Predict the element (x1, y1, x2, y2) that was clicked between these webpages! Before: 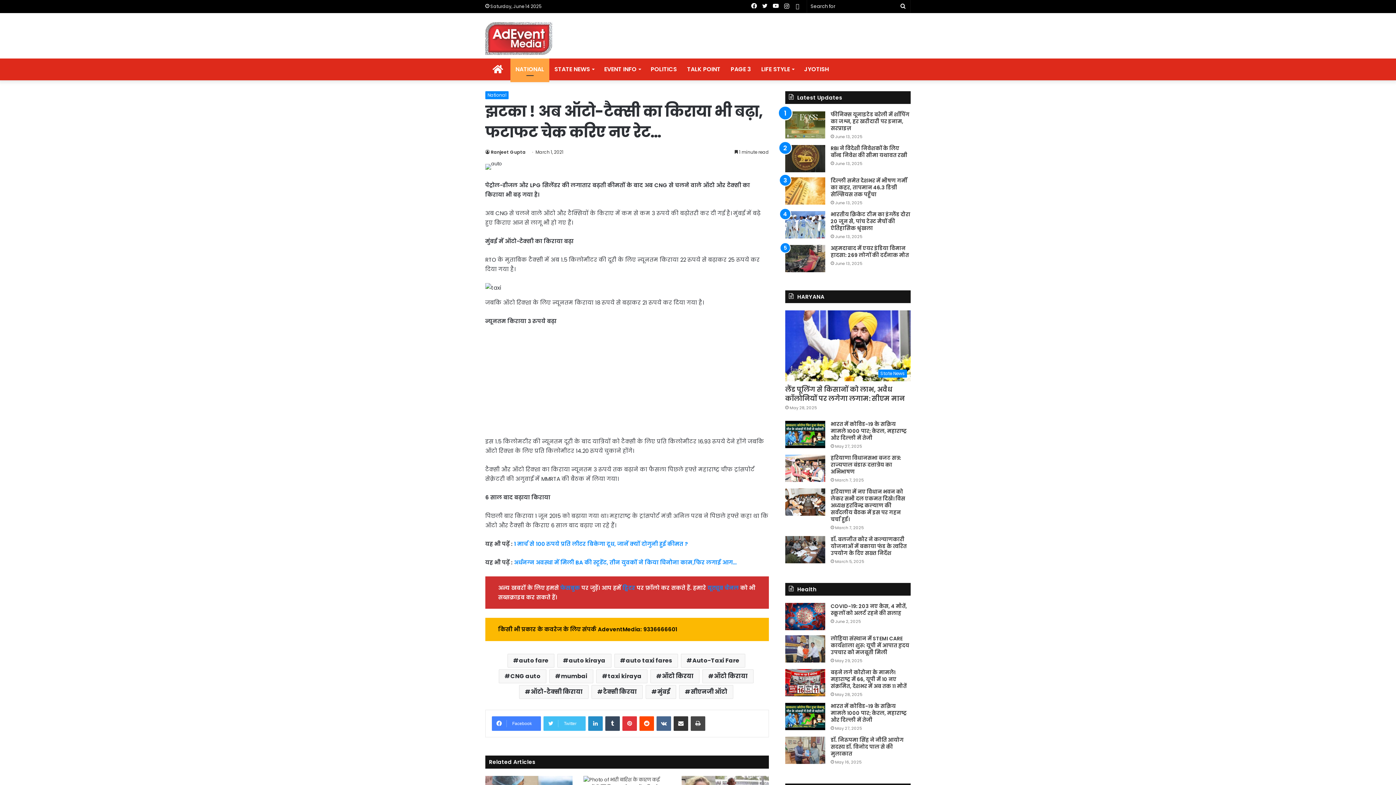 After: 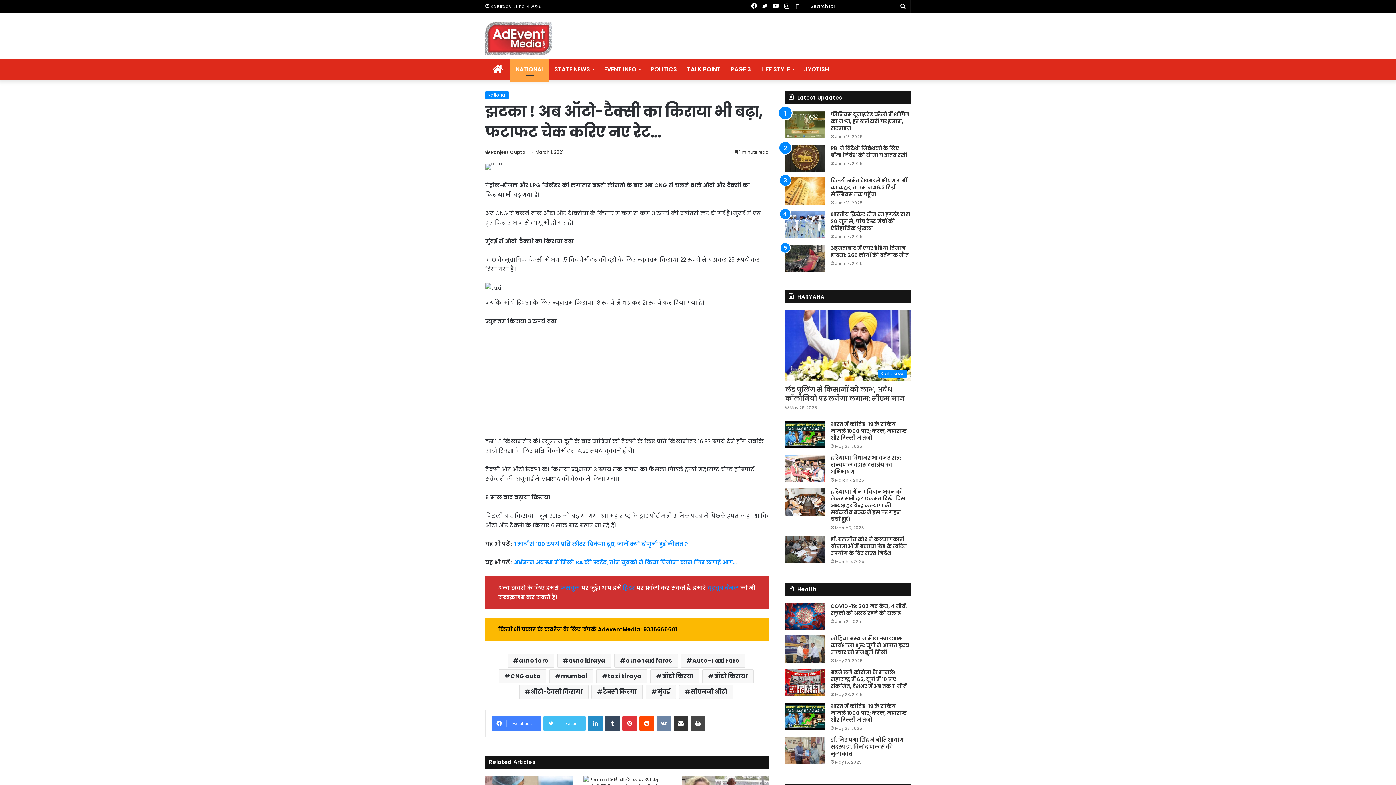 Action: bbox: (656, 716, 671, 731) label: VKontakte